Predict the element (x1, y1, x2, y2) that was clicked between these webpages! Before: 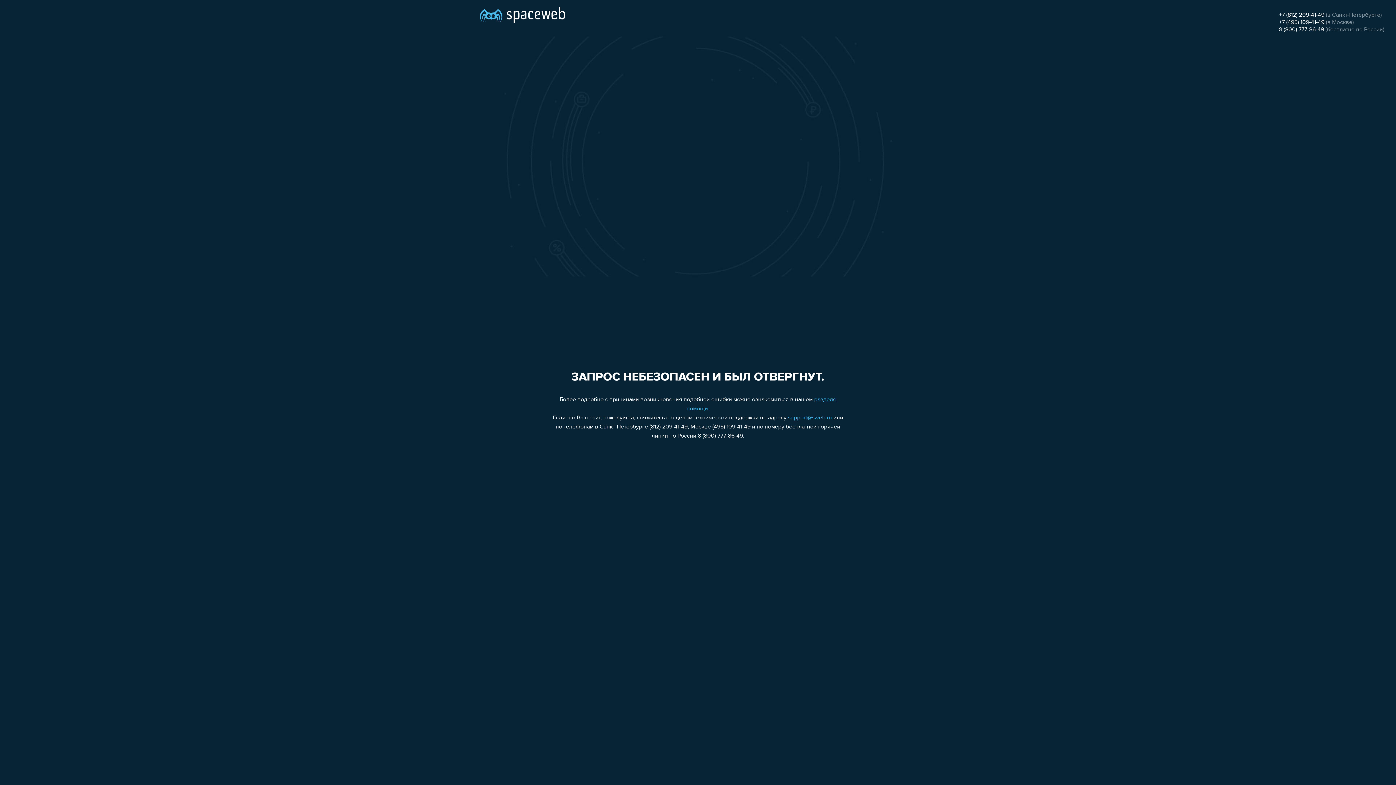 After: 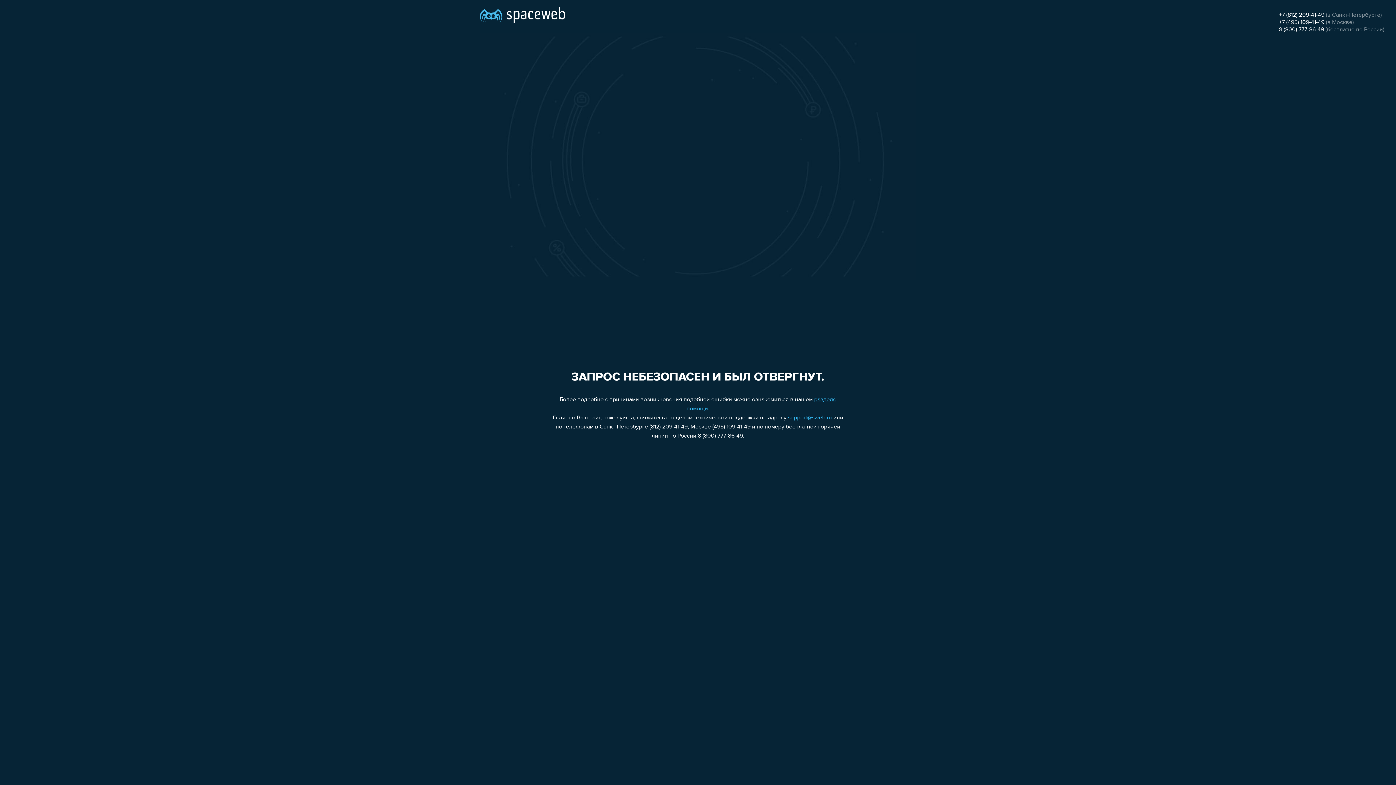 Action: bbox: (1279, 12, 1324, 18) label: +7 (812) 209-41-49